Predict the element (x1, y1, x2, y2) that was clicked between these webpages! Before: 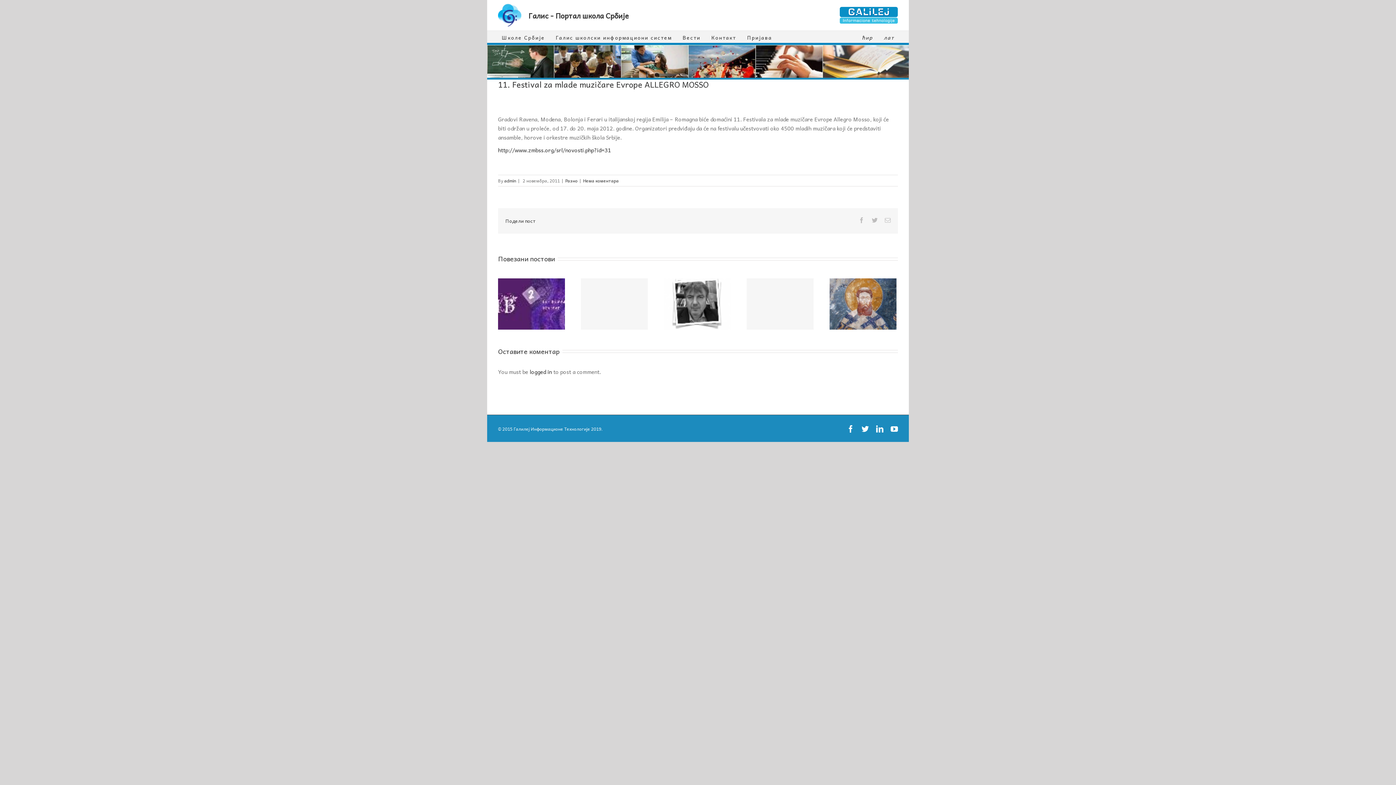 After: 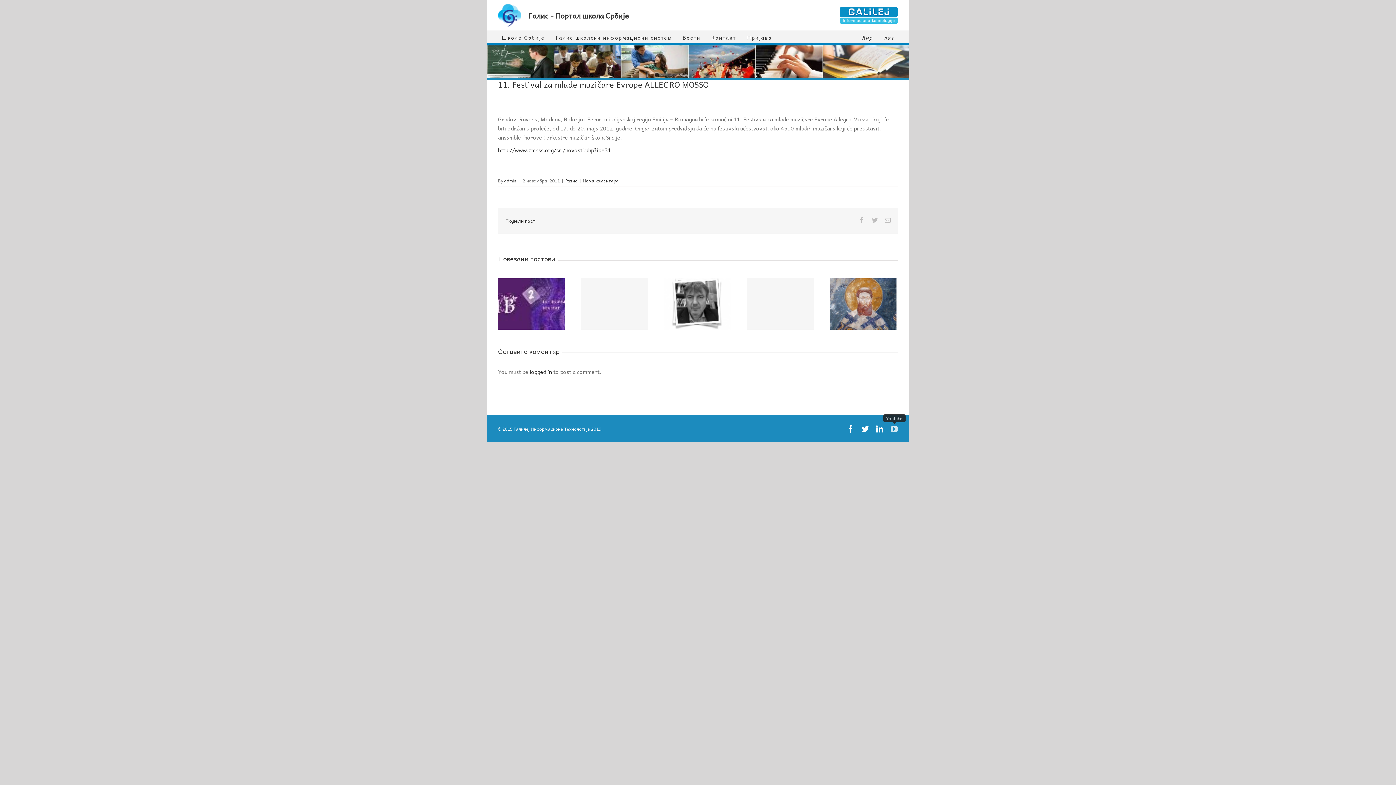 Action: label: Youtube bbox: (890, 425, 898, 432)